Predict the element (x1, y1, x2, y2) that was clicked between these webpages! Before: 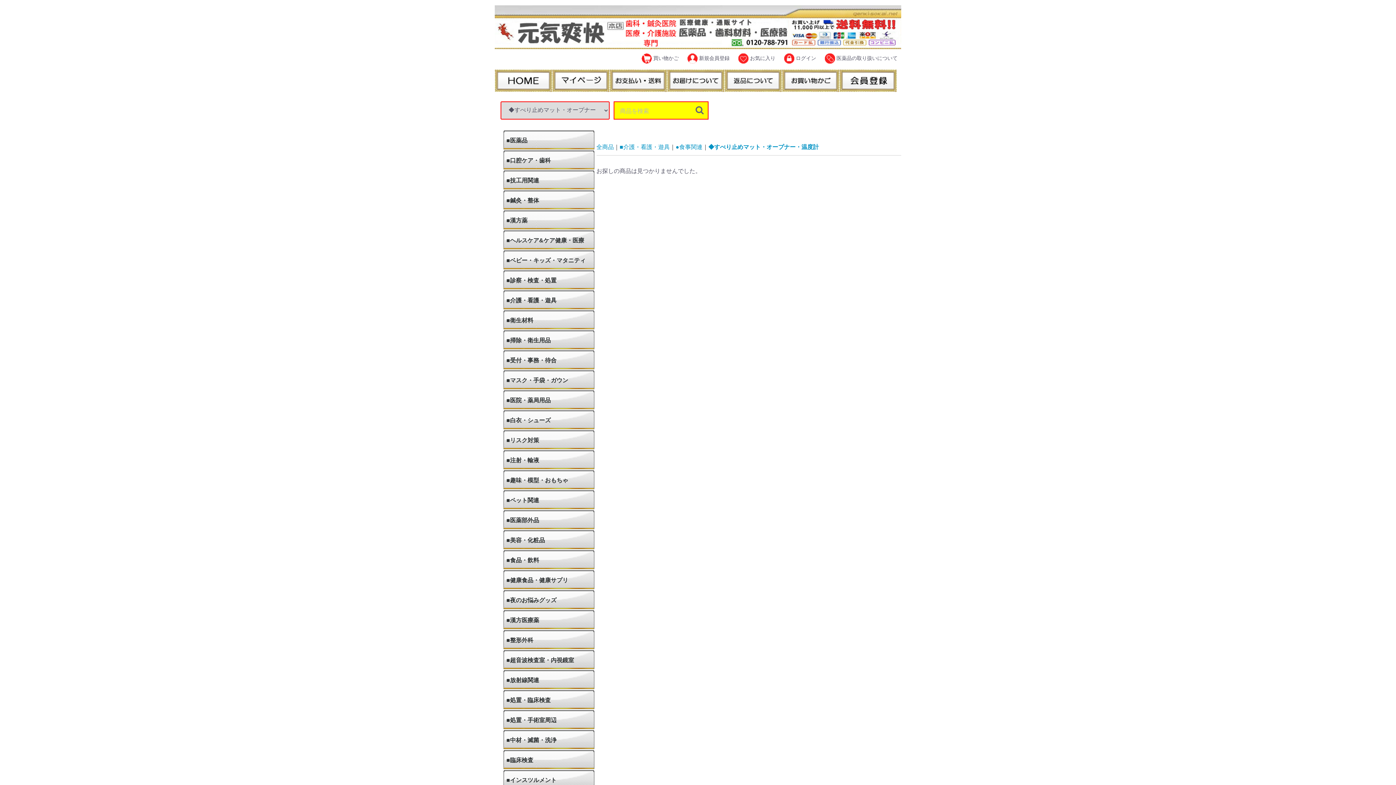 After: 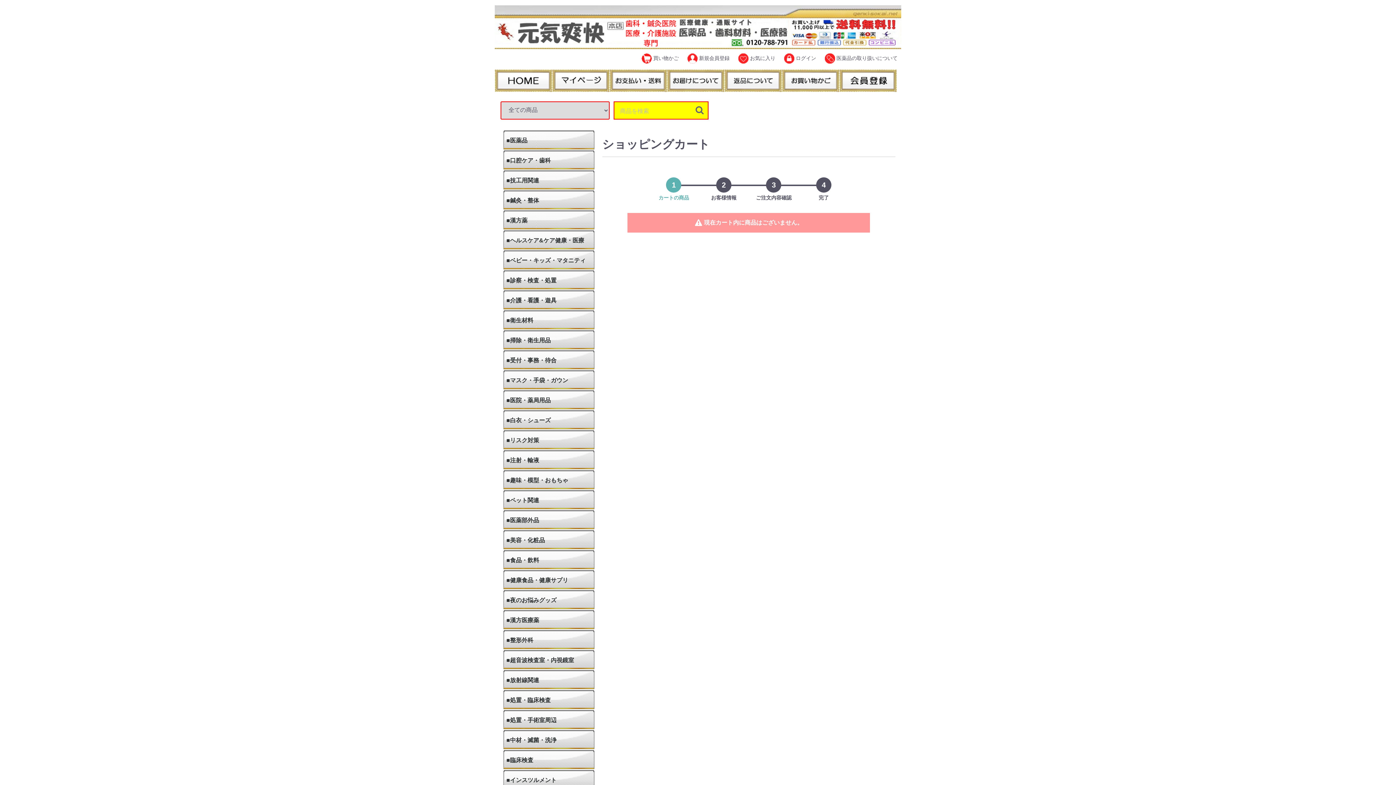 Action: bbox: (638, 49, 682, 67) label:  買い物かご